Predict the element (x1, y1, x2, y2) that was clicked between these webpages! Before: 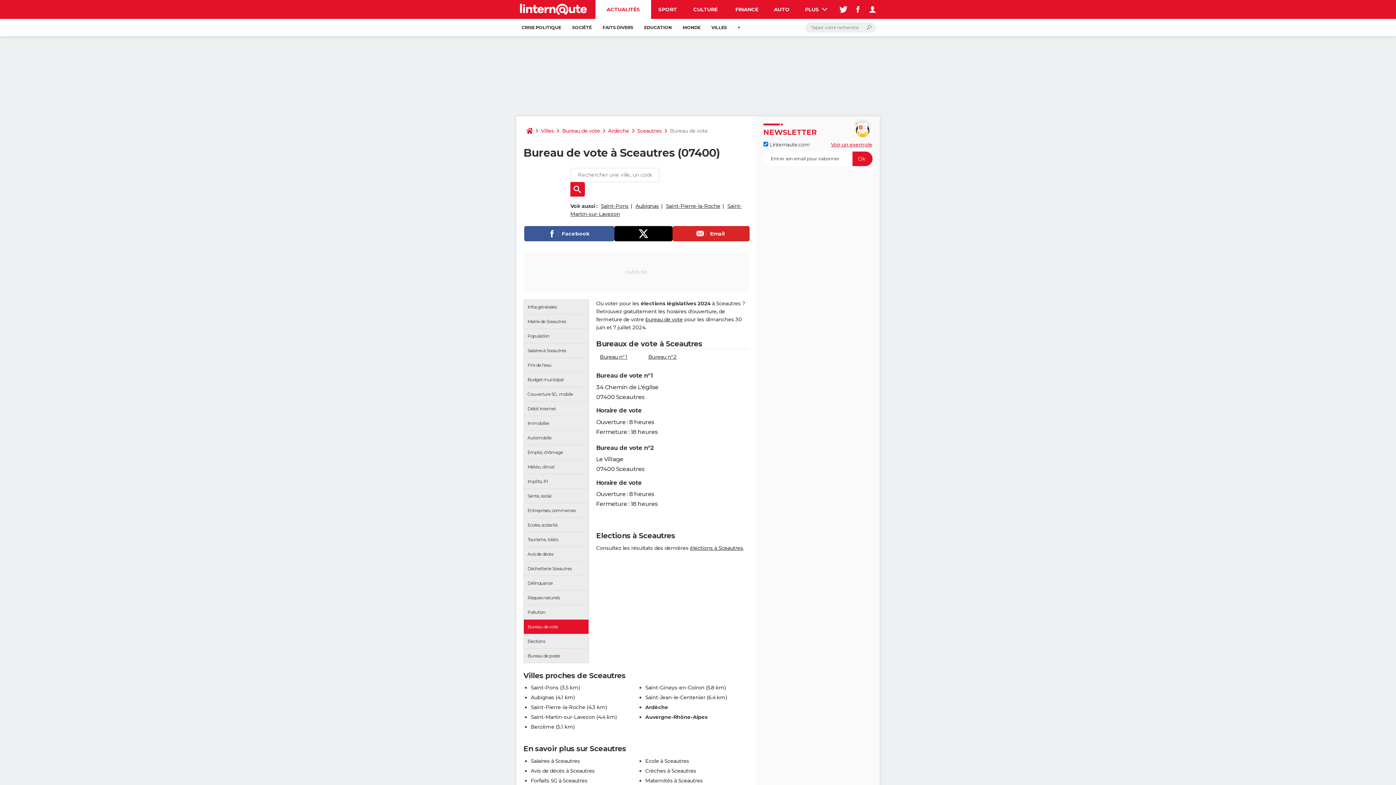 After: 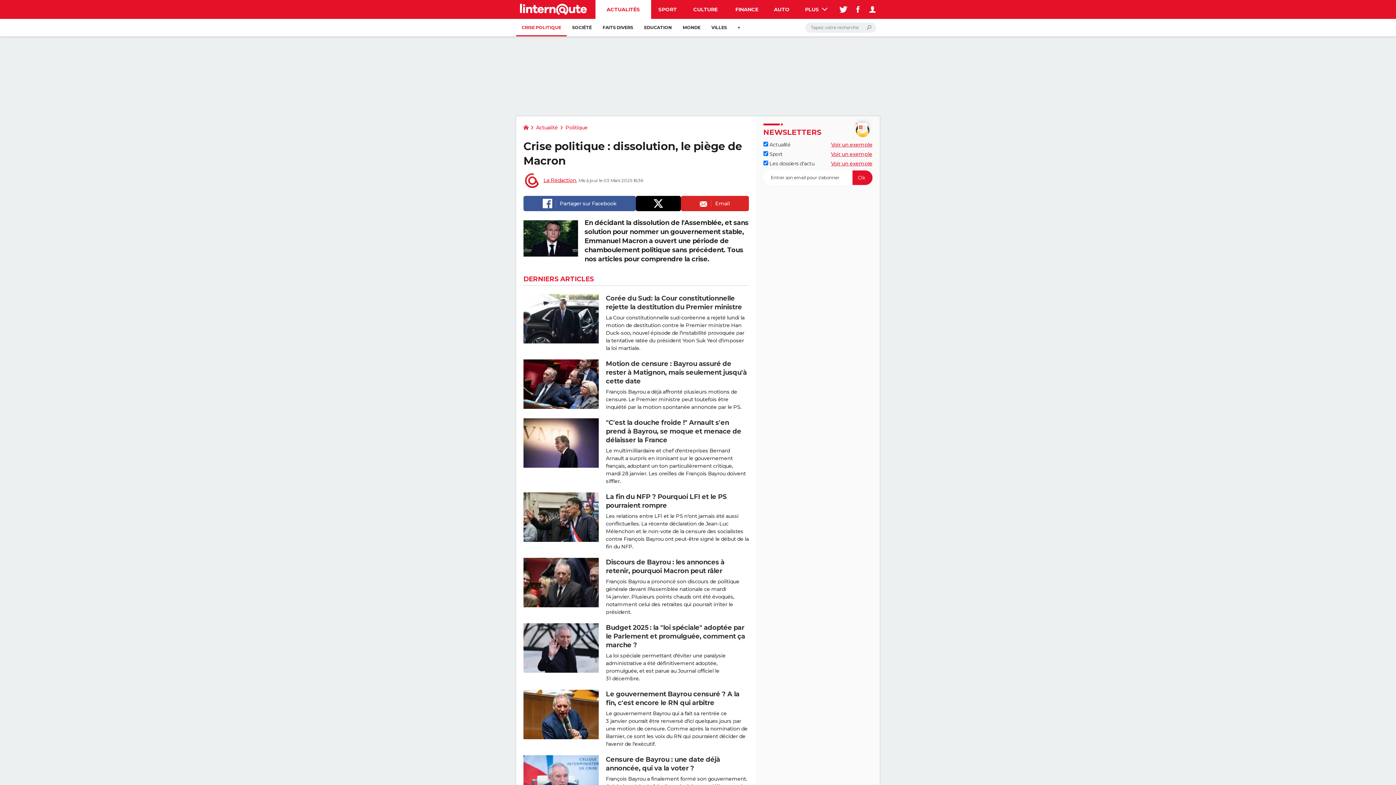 Action: label: CRISE POLITIQUE bbox: (516, 18, 566, 36)